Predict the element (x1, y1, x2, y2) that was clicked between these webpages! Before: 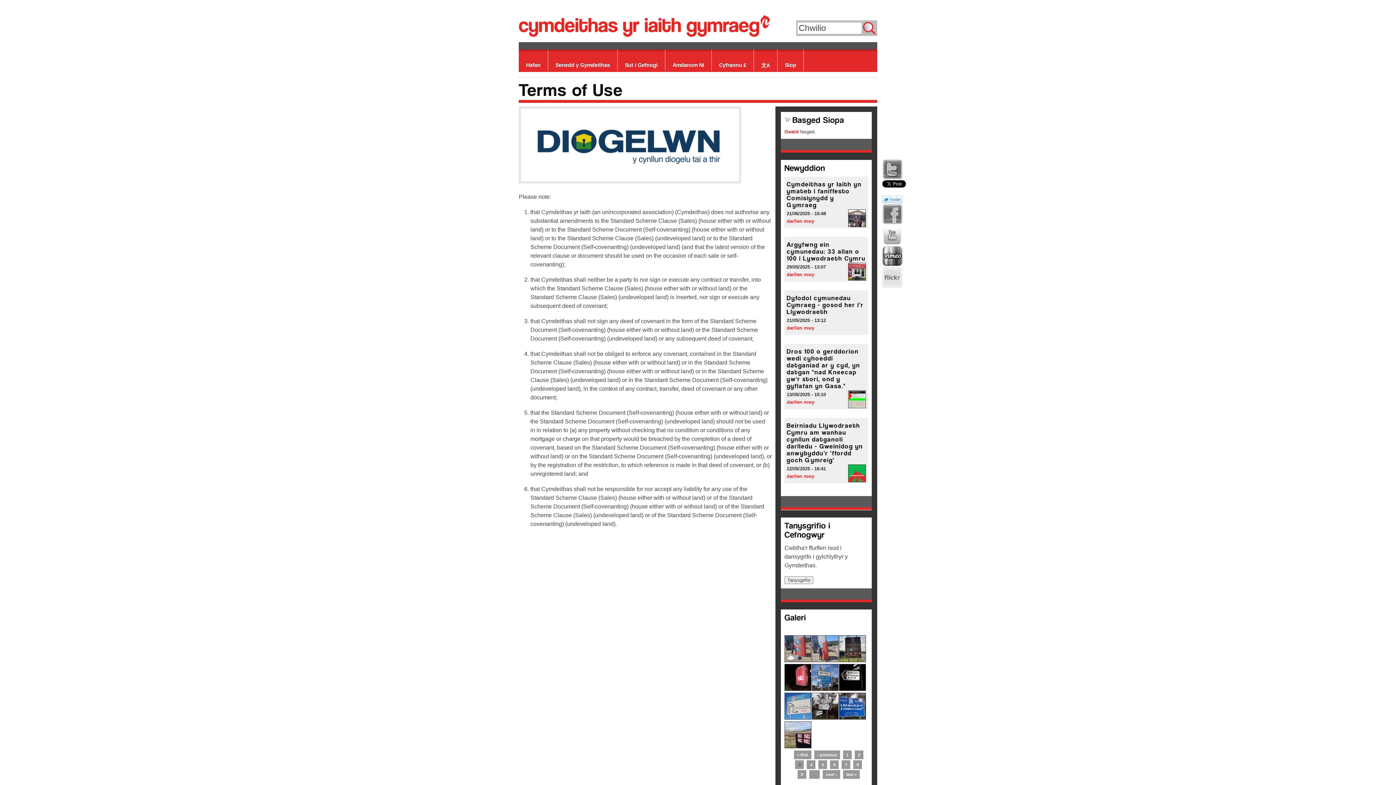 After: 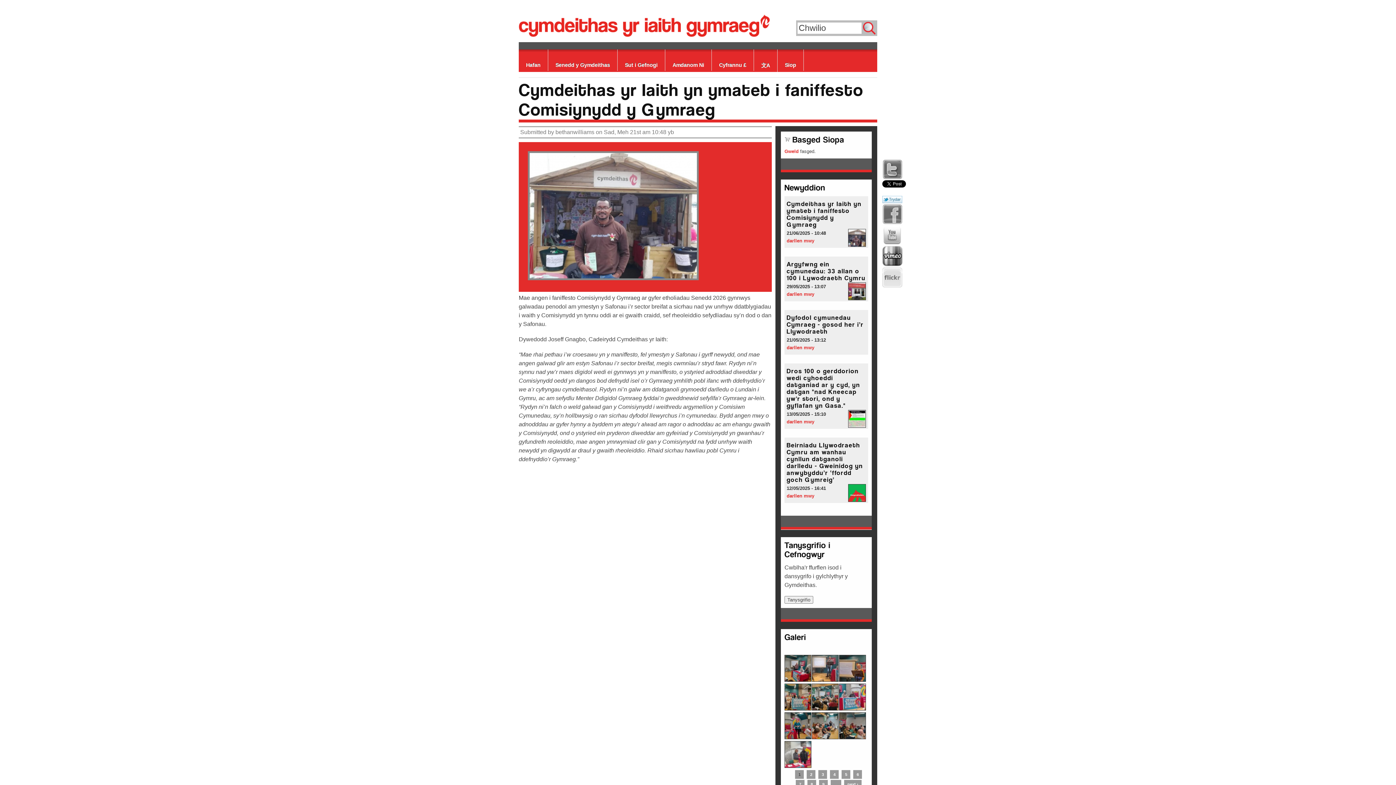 Action: bbox: (848, 222, 866, 228)